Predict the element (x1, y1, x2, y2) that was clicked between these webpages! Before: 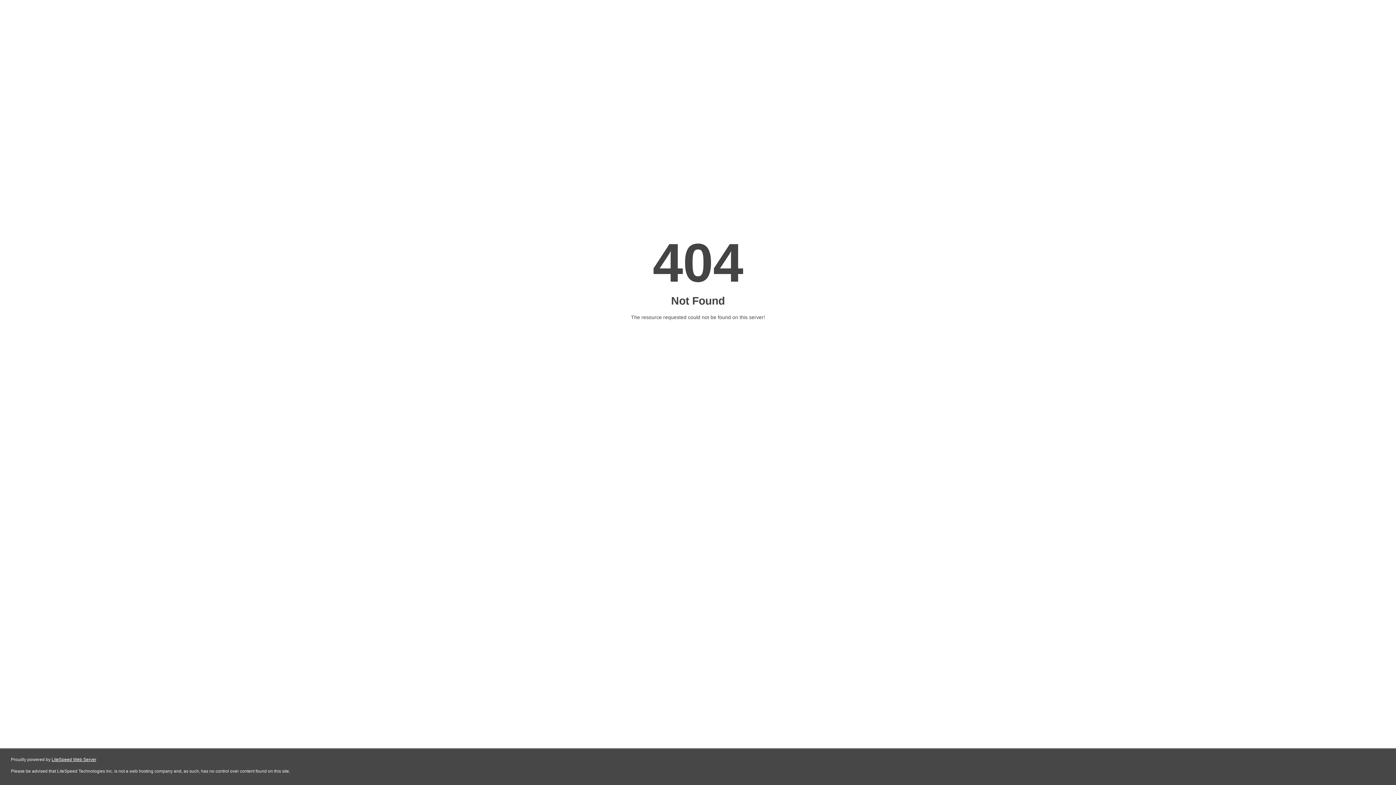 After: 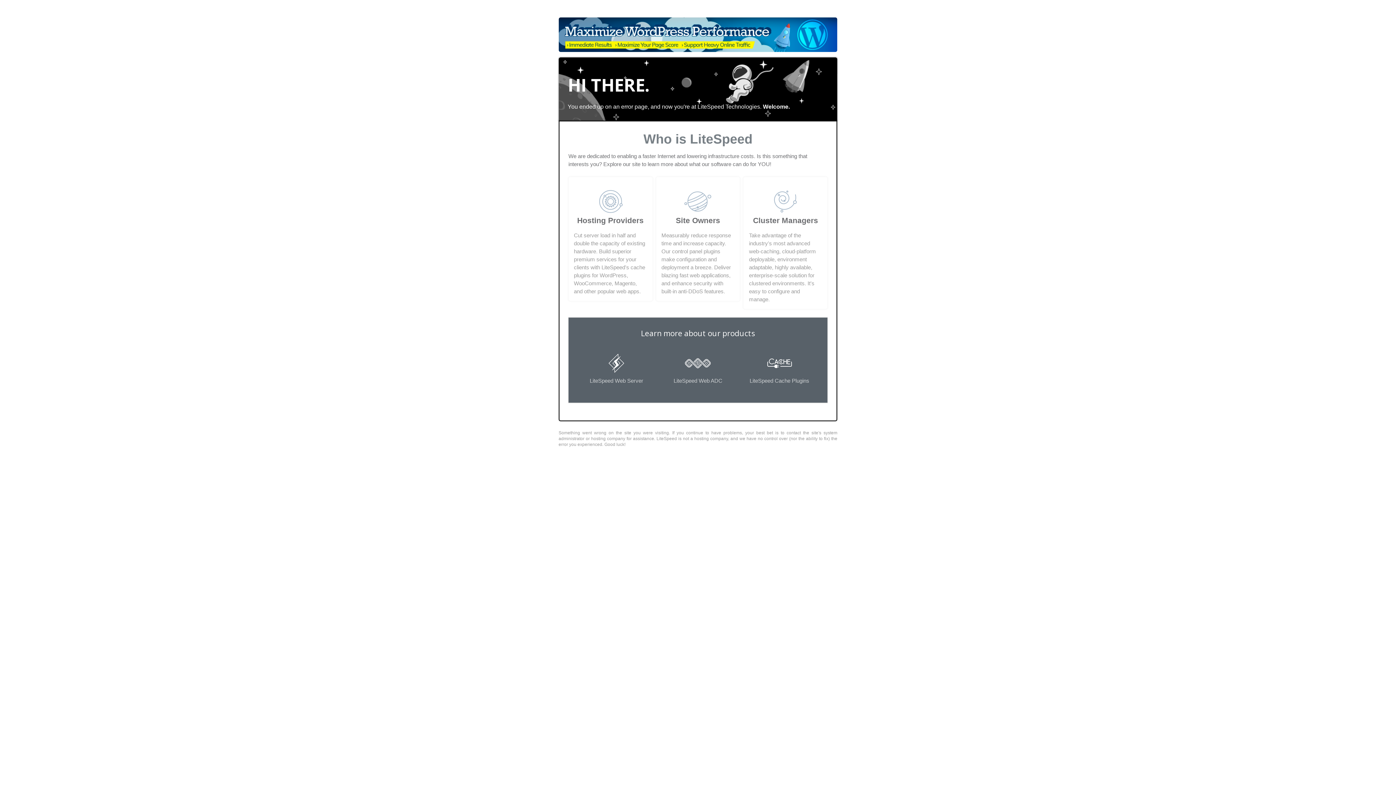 Action: label: LiteSpeed Web Server bbox: (51, 757, 96, 762)